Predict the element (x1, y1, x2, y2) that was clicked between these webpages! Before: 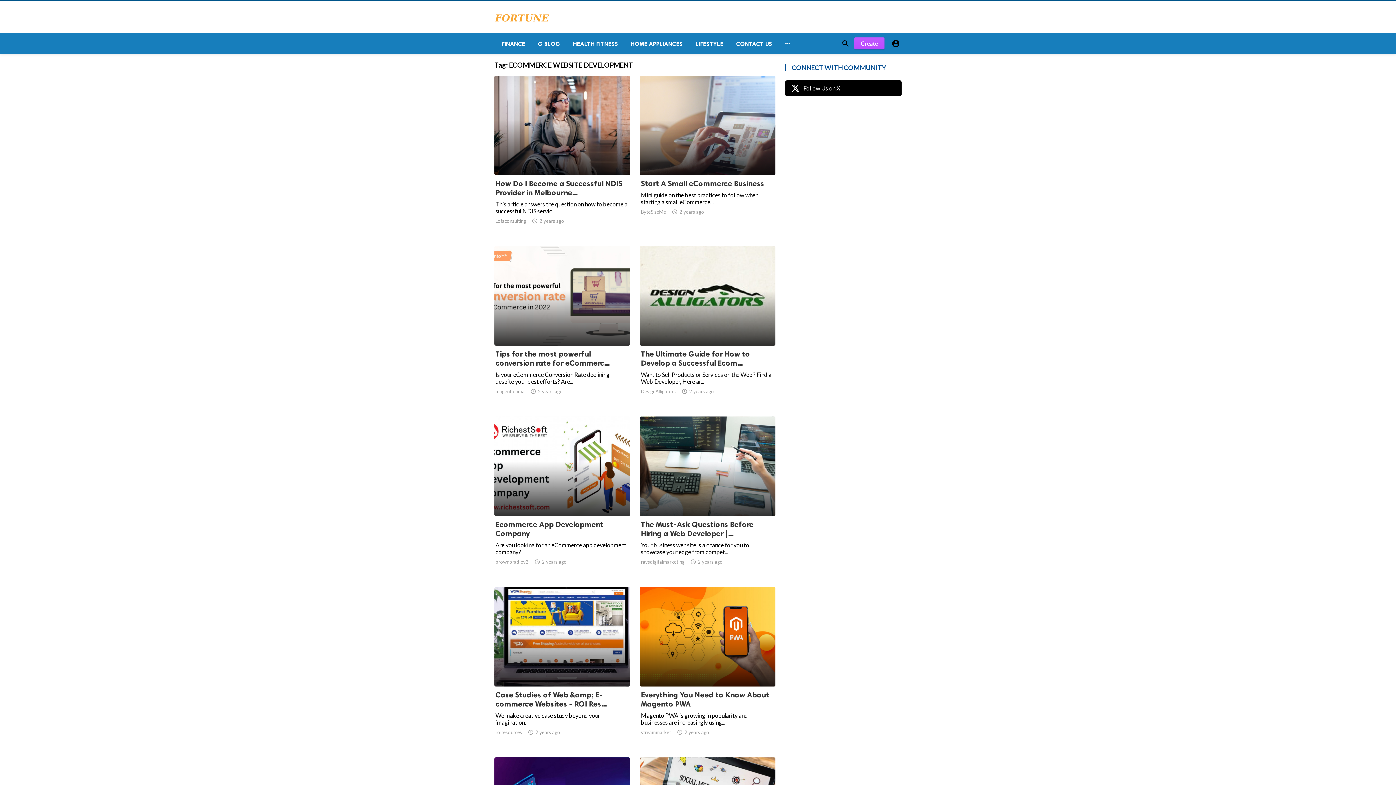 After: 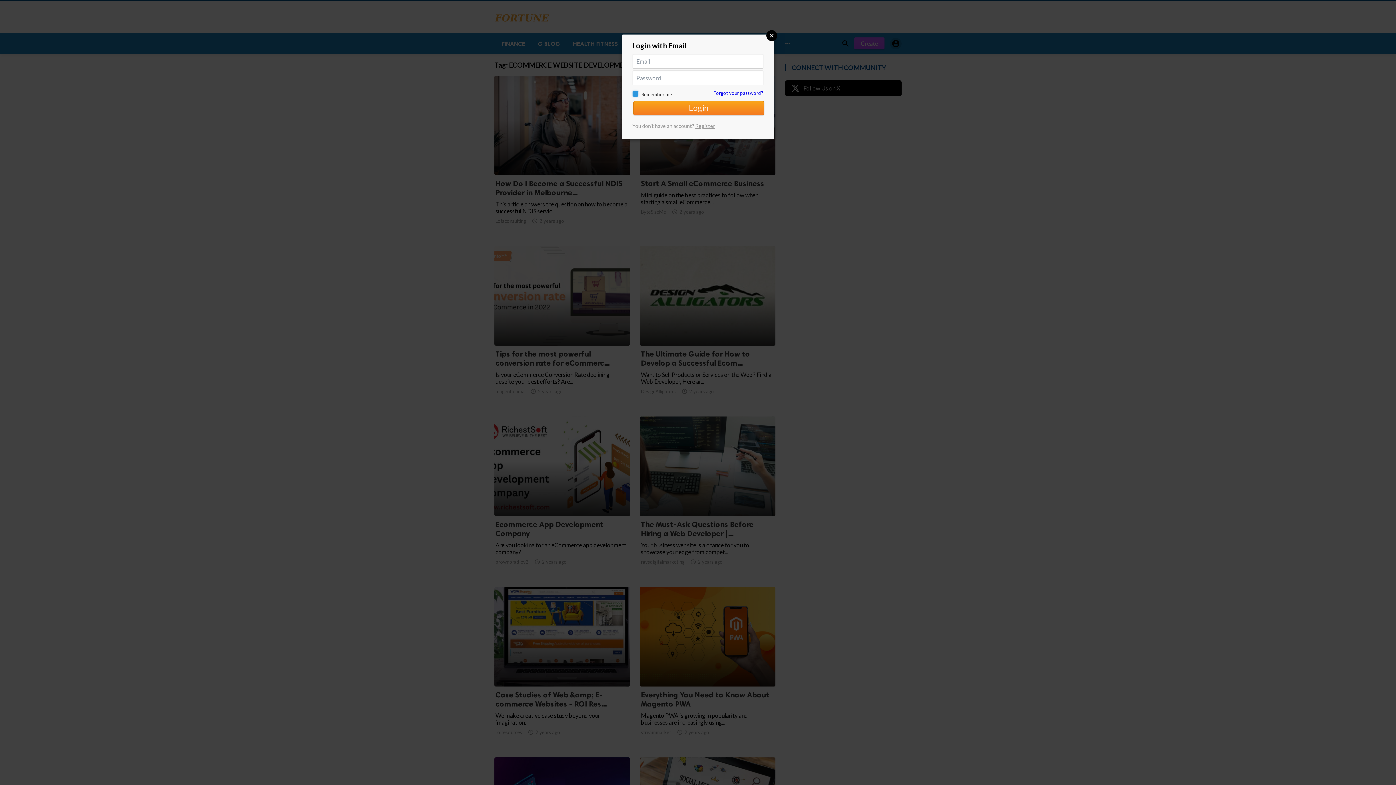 Action: bbox: (890, 37, 901, 49) label: 